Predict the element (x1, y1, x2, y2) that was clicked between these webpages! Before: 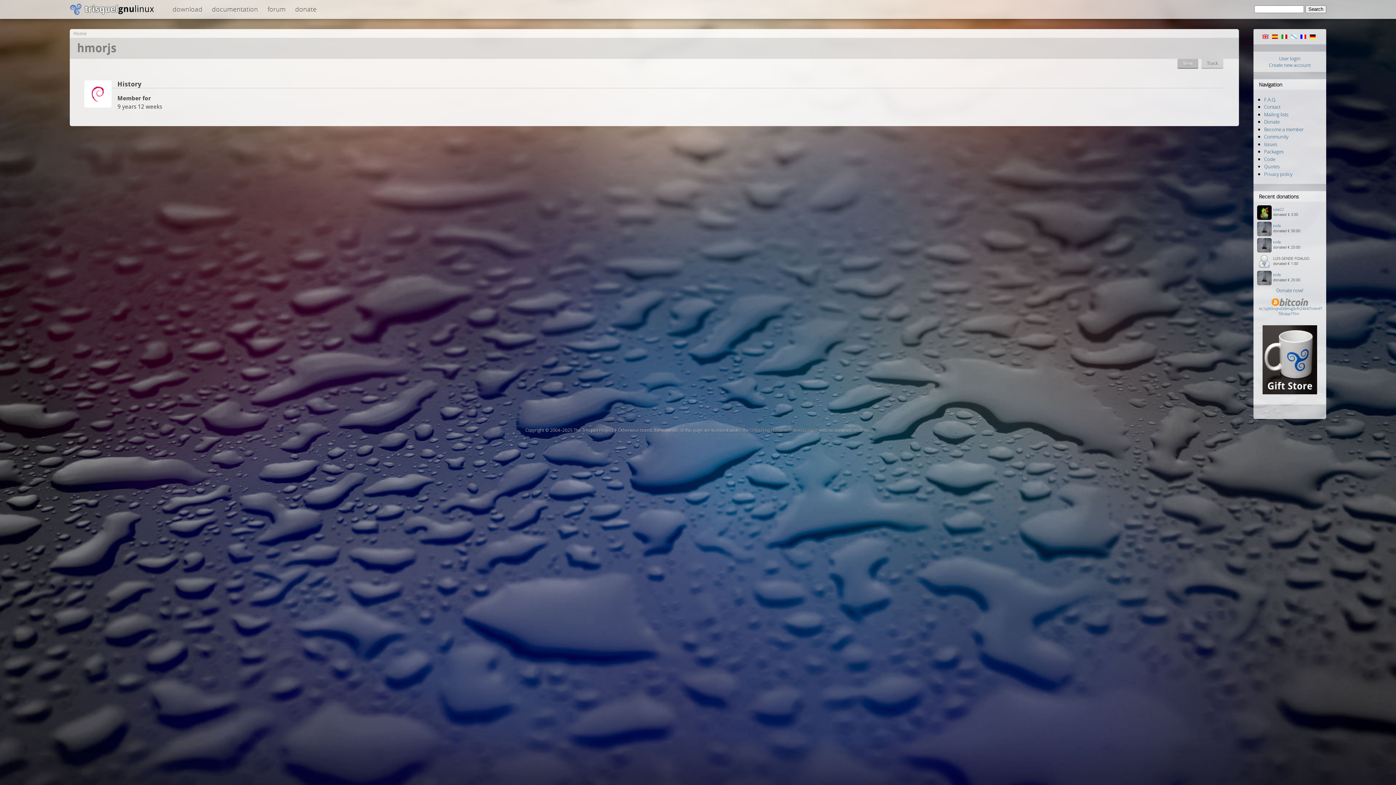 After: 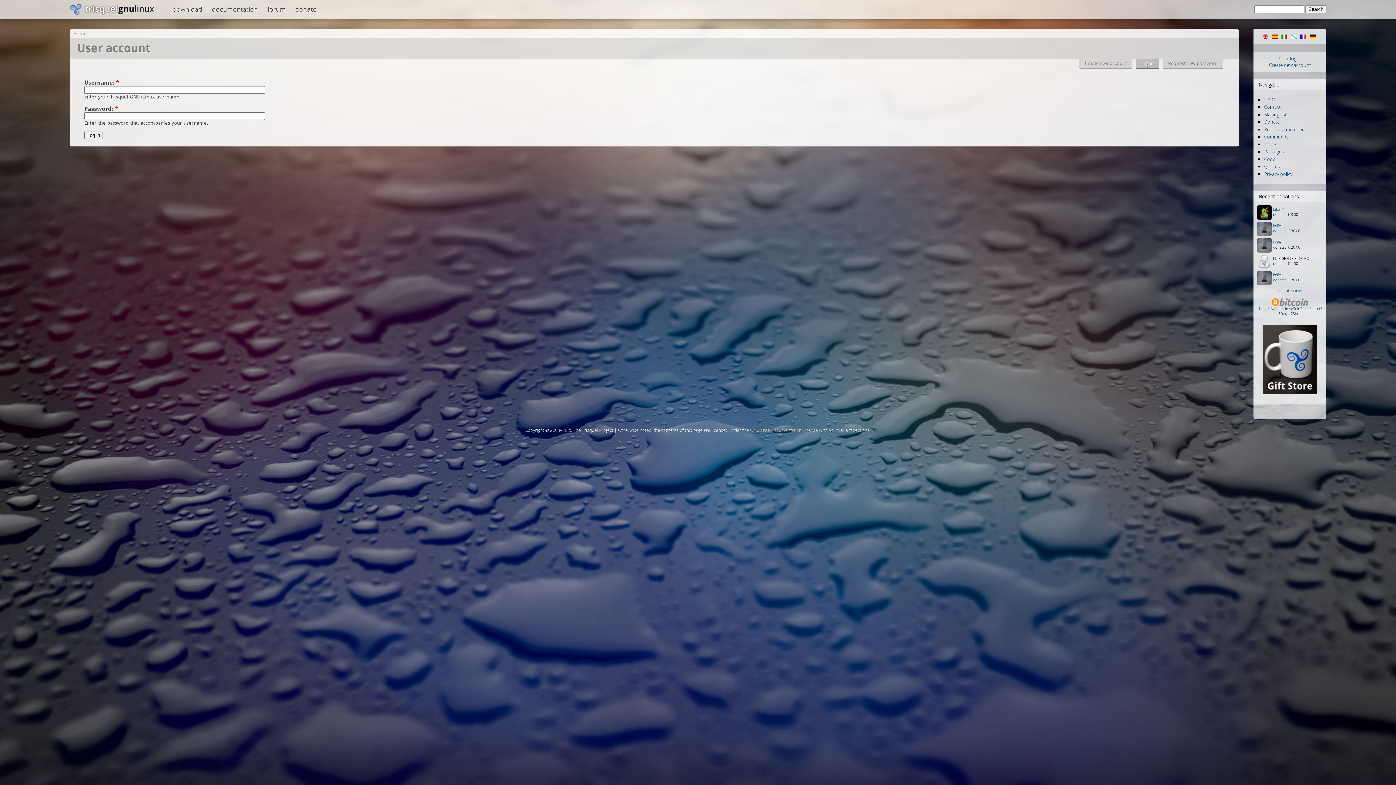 Action: bbox: (1279, 55, 1300, 61) label: User login